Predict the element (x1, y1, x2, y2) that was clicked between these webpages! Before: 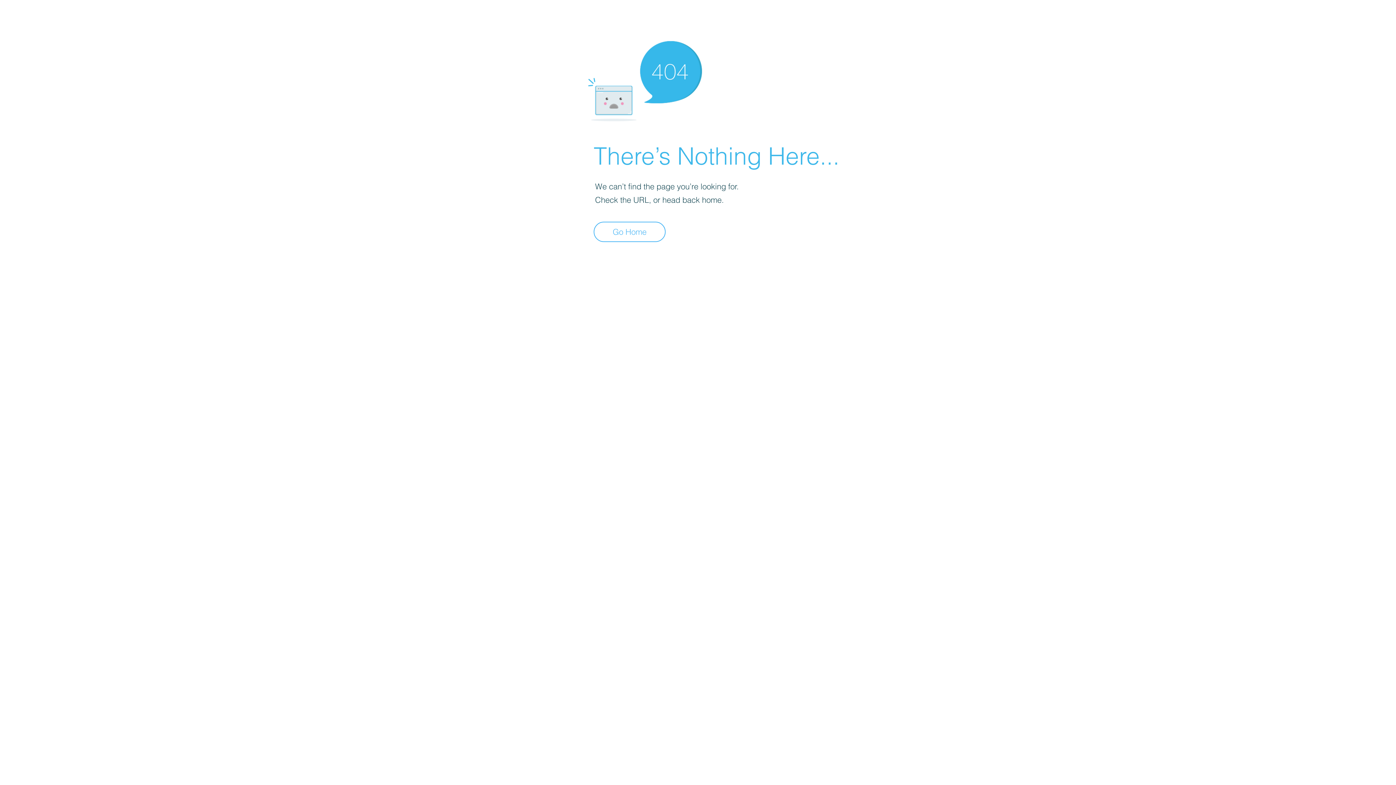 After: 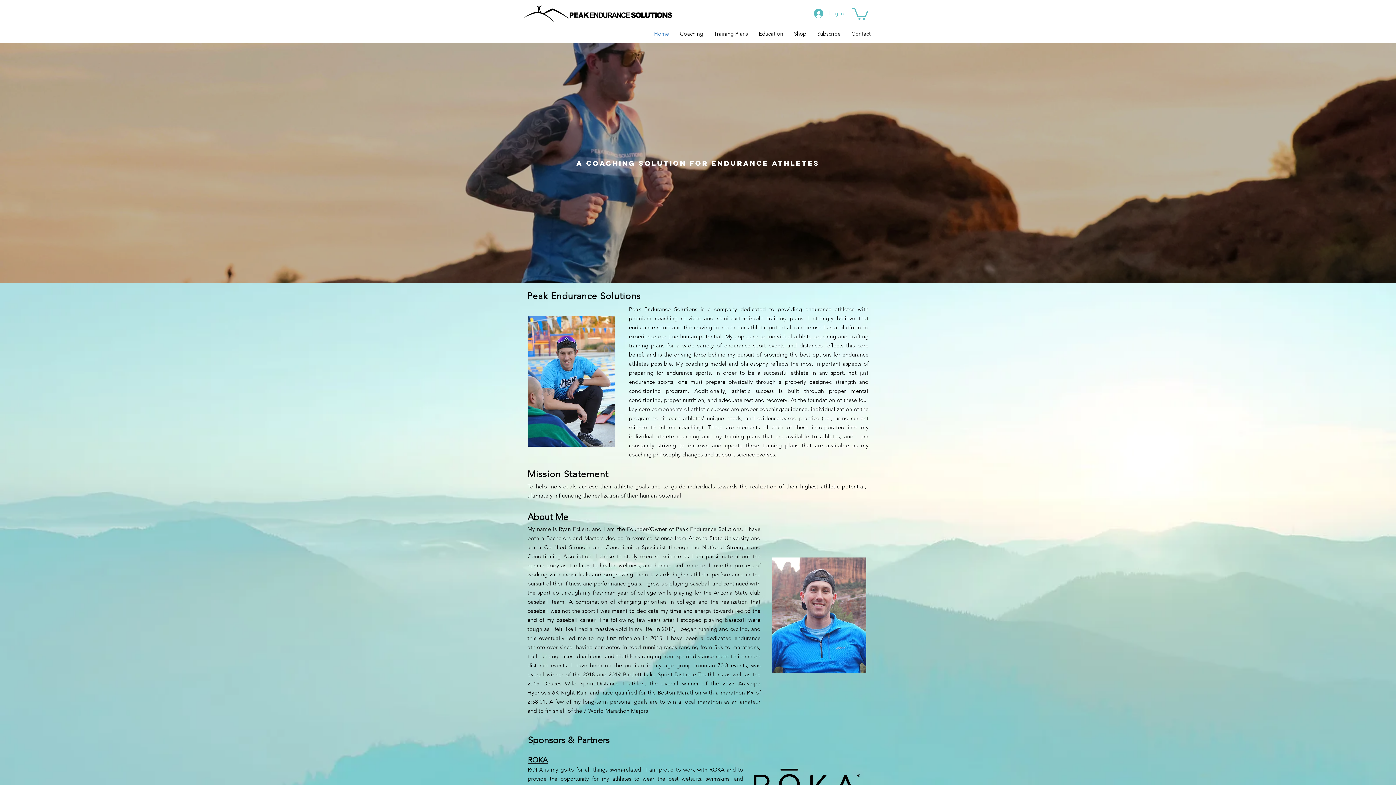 Action: label: Go Home bbox: (593, 221, 665, 242)